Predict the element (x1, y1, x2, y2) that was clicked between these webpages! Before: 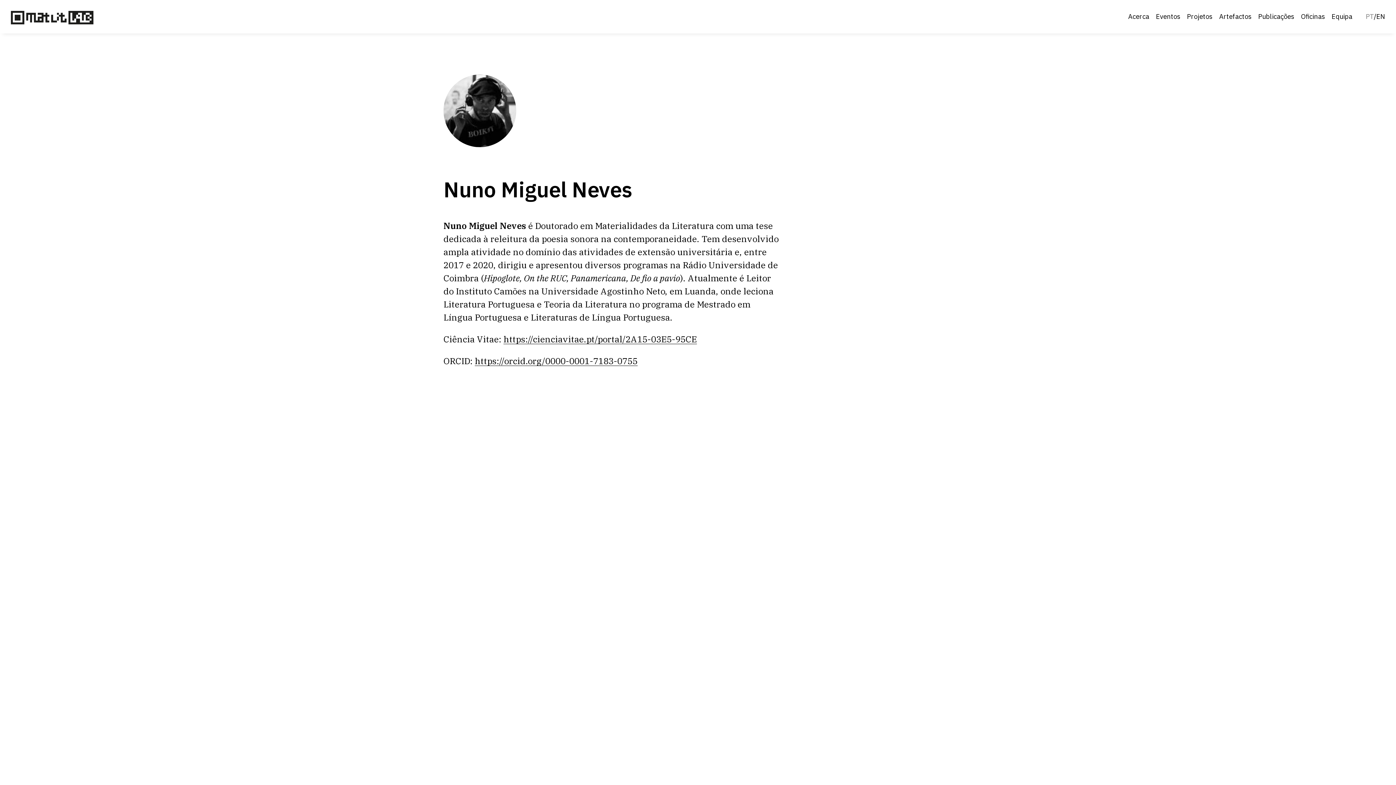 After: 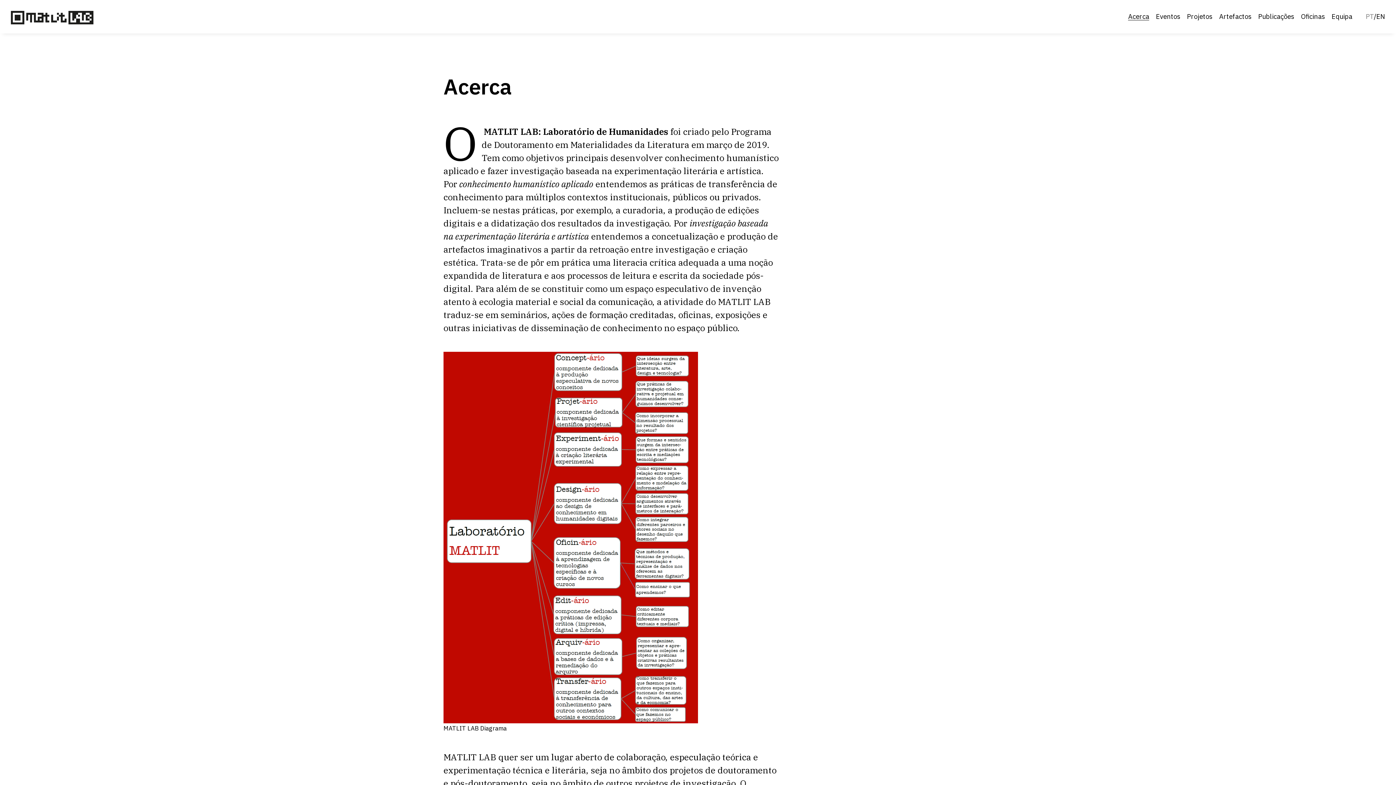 Action: label: Acerca bbox: (1128, 11, 1149, 20)